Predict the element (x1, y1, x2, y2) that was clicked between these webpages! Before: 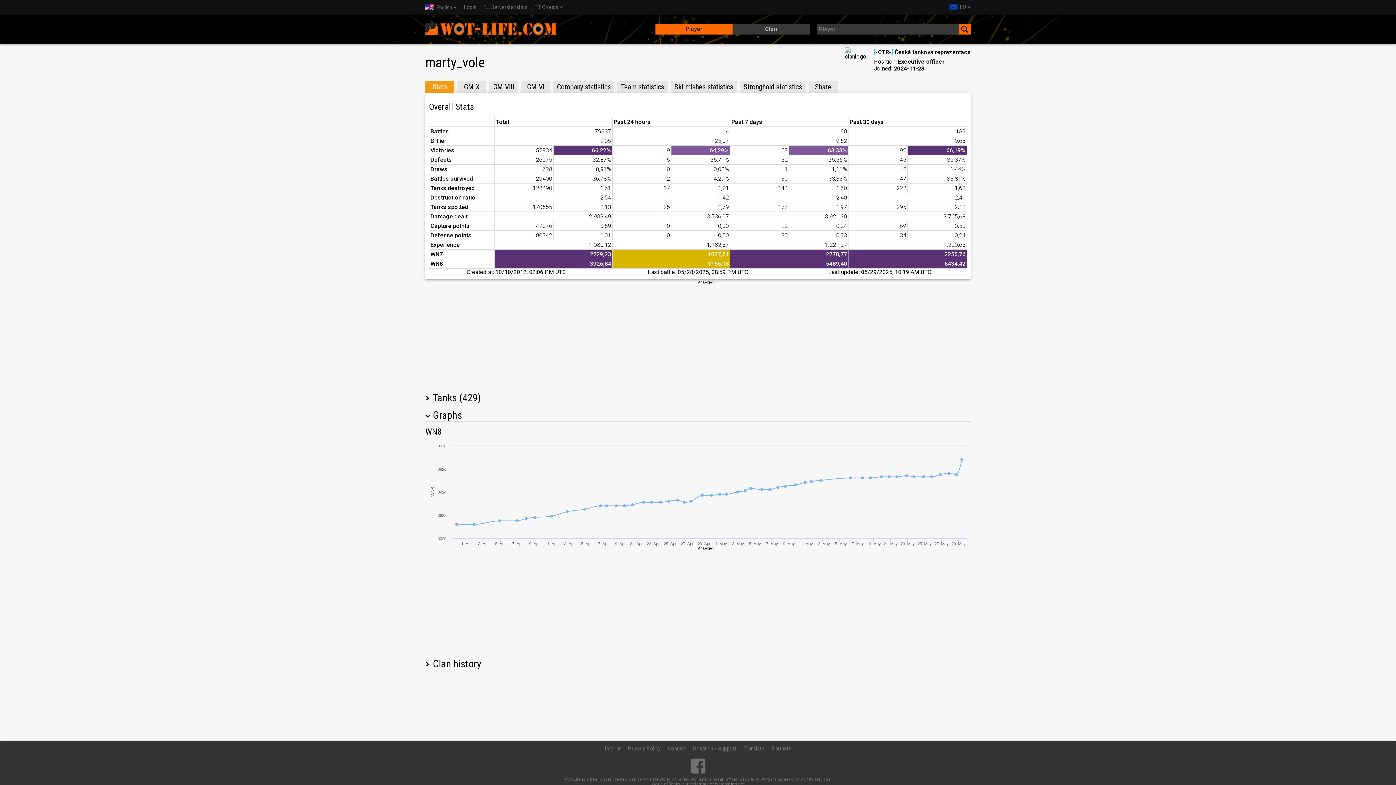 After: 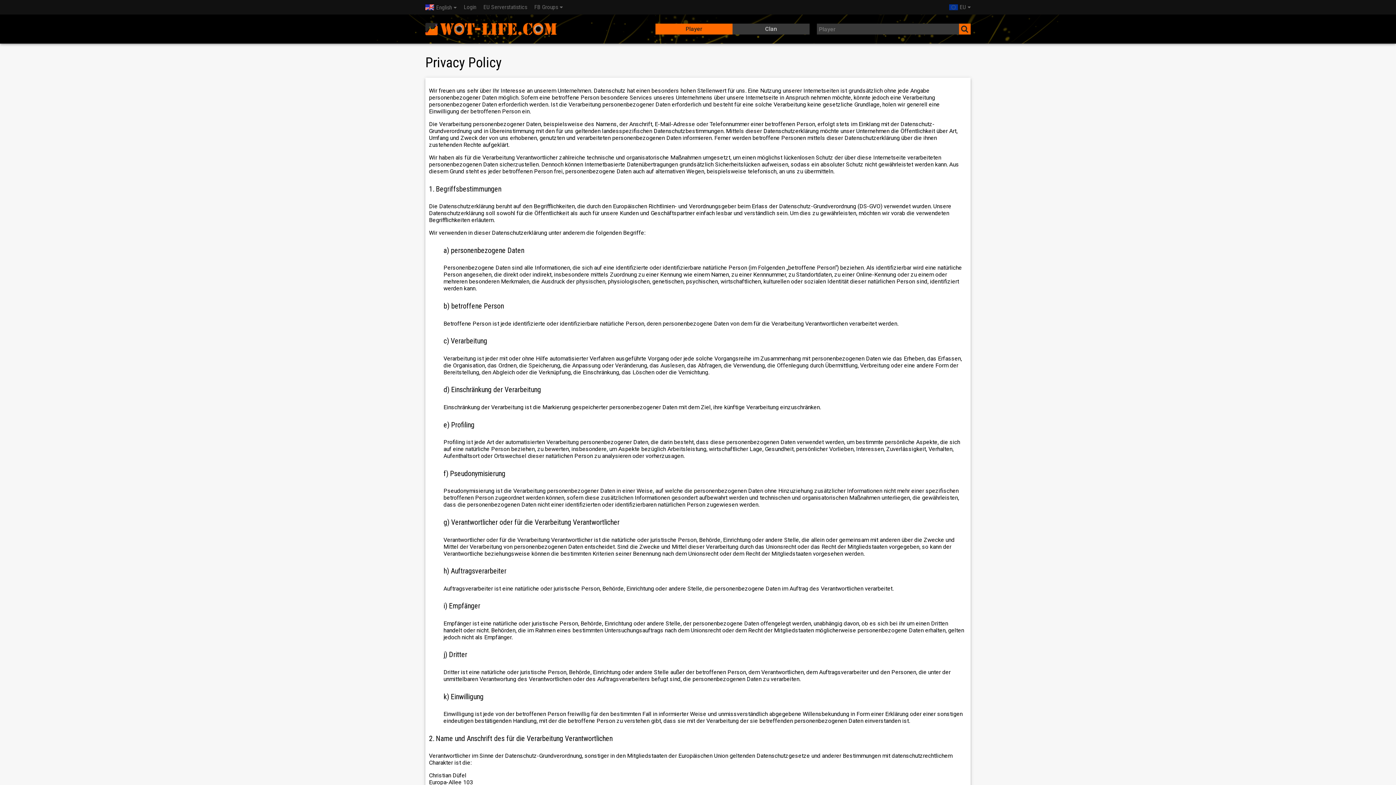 Action: label: Privacy Policy bbox: (624, 741, 664, 756)